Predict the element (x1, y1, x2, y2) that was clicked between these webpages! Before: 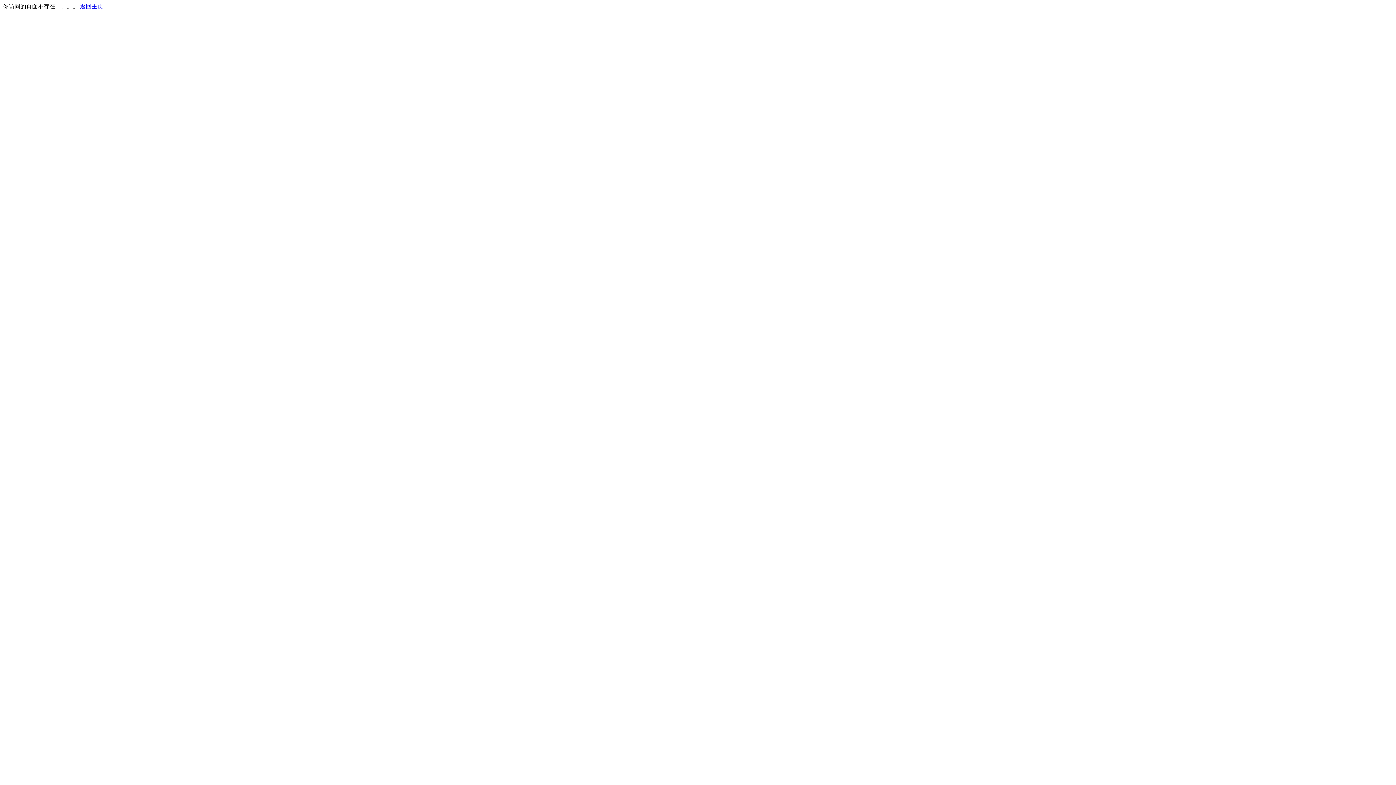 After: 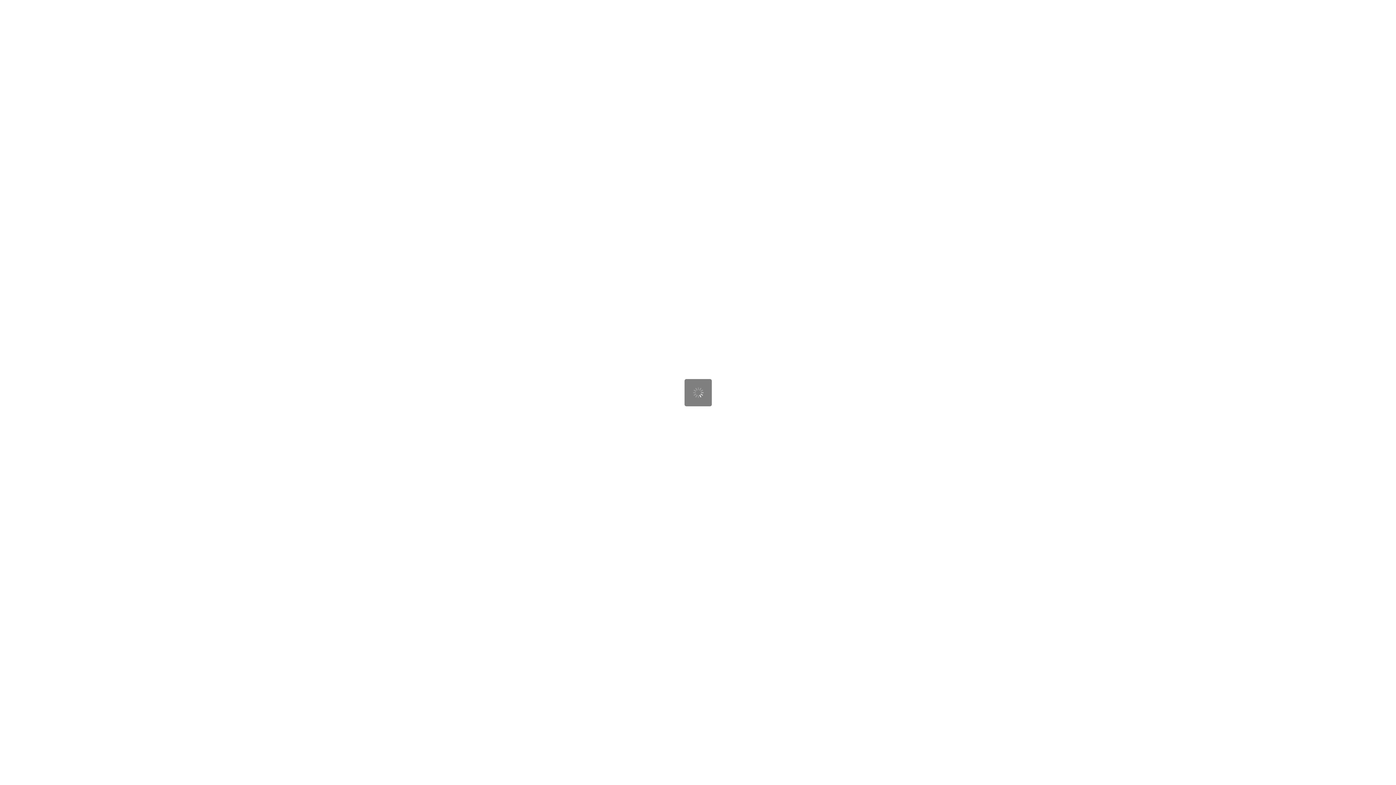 Action: label: 返回主页 bbox: (80, 3, 103, 9)